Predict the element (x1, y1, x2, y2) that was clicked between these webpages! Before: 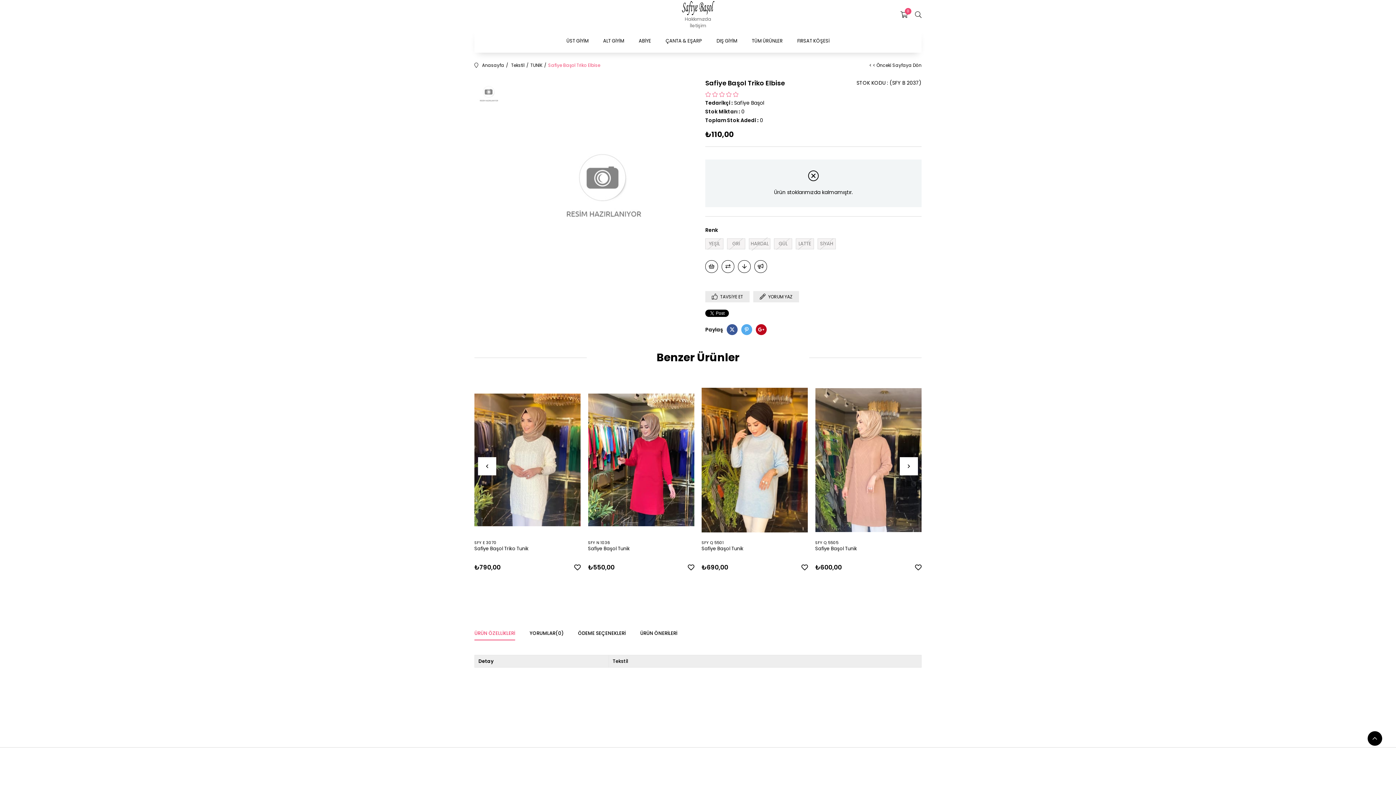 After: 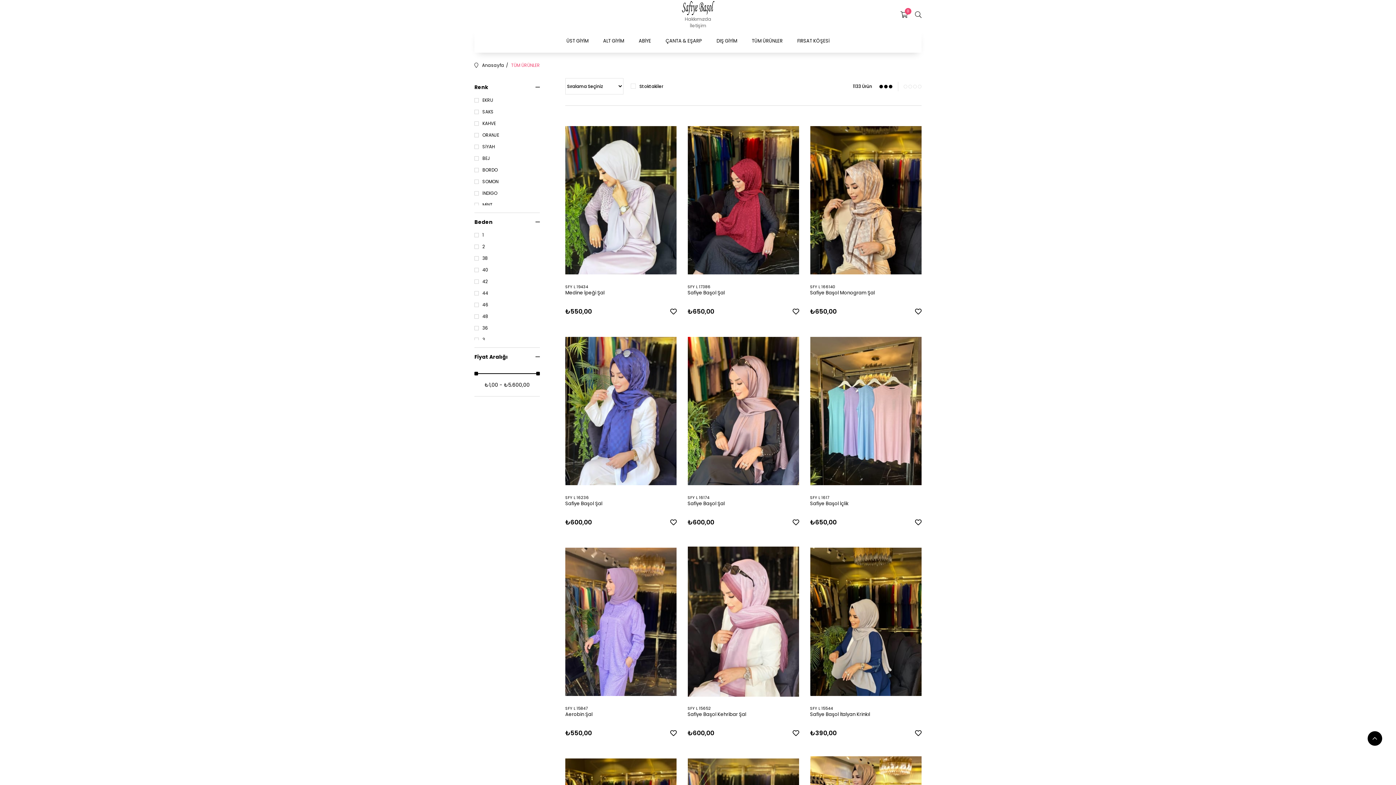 Action: bbox: (744, 29, 790, 52) label: TÜM ÜRÜNLER